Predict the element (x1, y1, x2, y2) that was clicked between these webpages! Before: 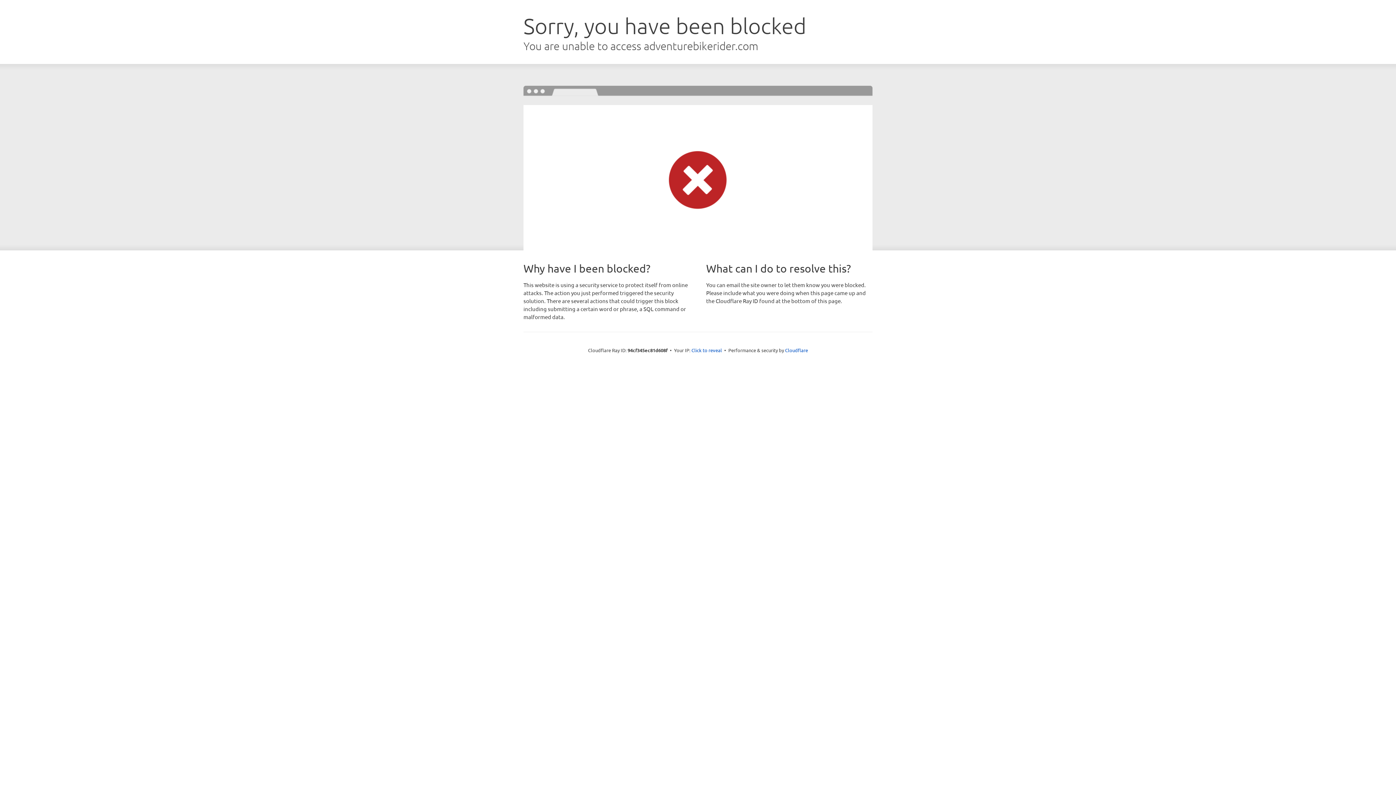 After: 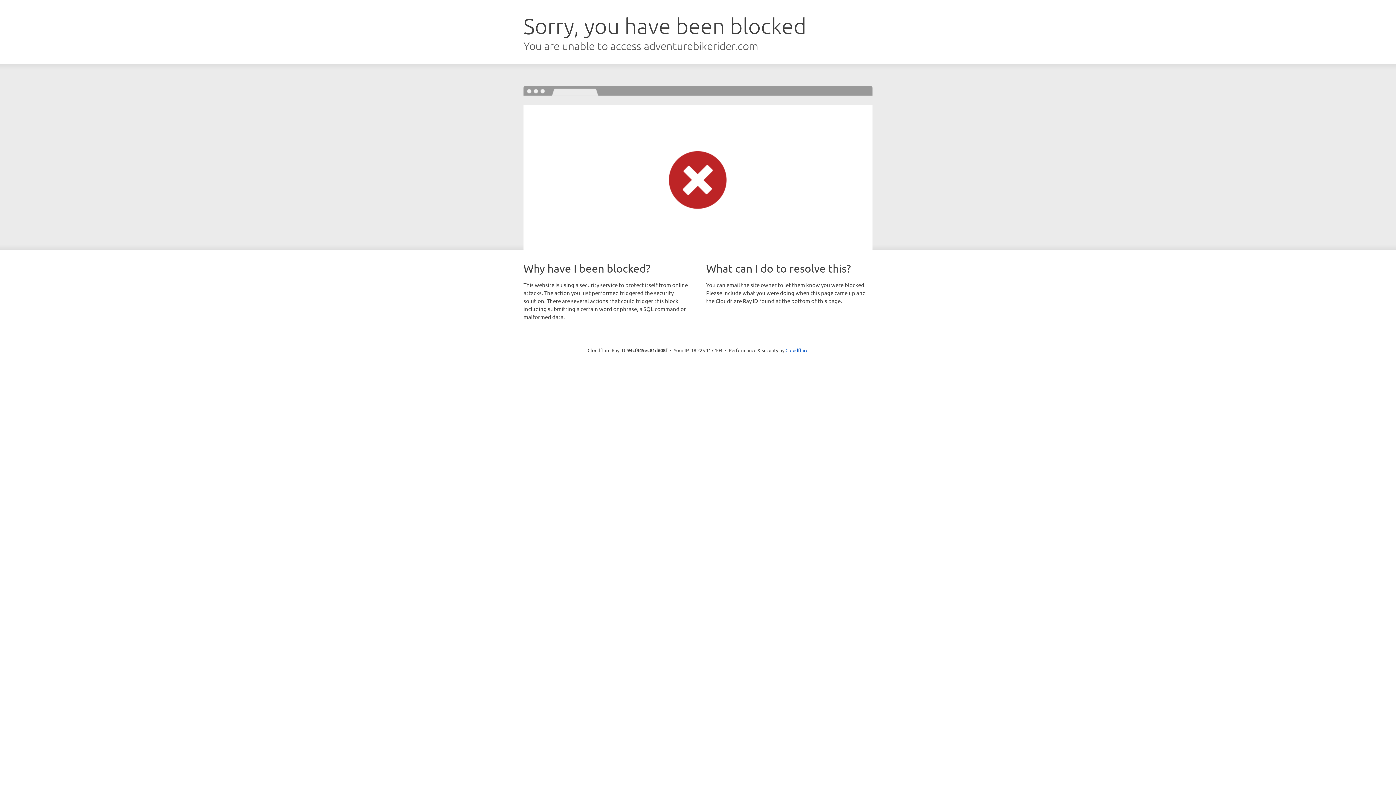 Action: bbox: (691, 346, 722, 353) label: Click to reveal